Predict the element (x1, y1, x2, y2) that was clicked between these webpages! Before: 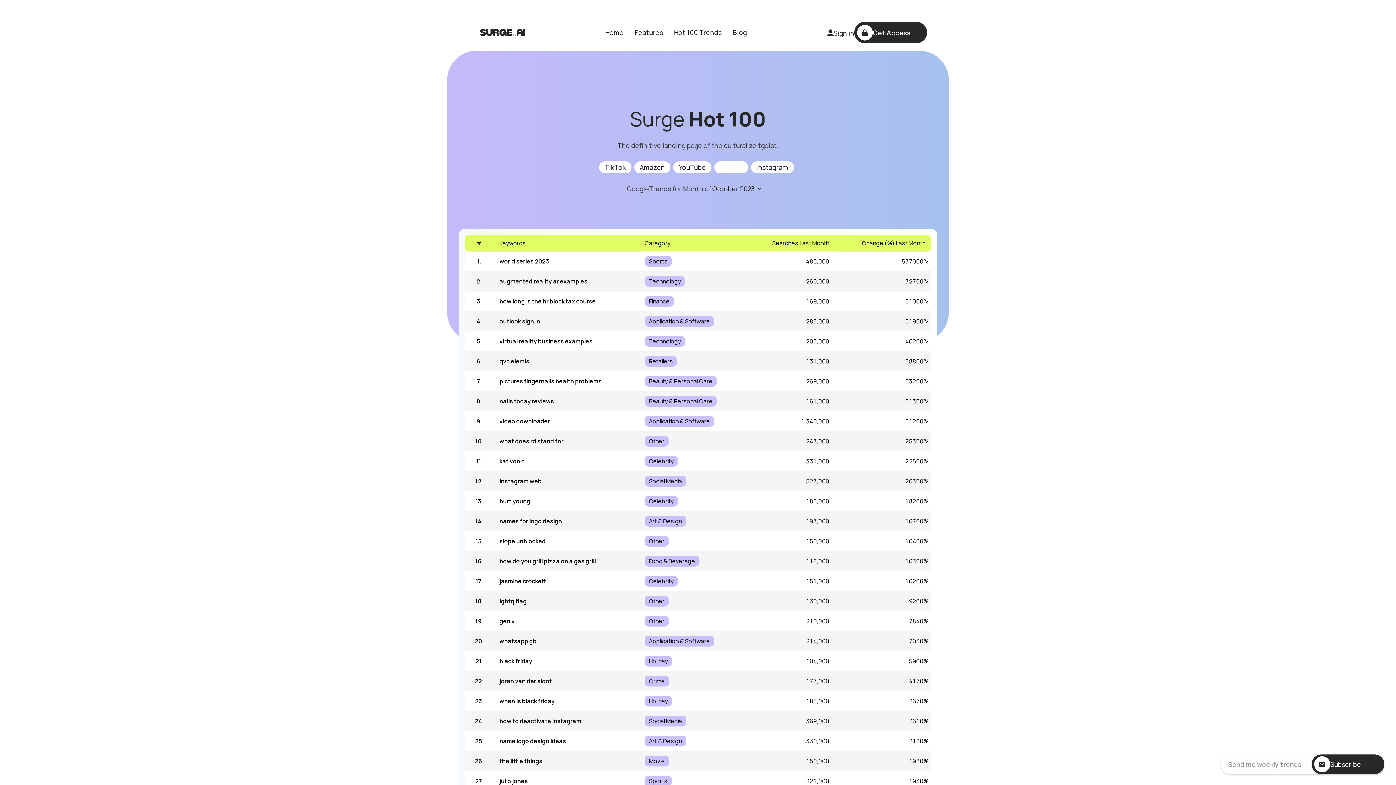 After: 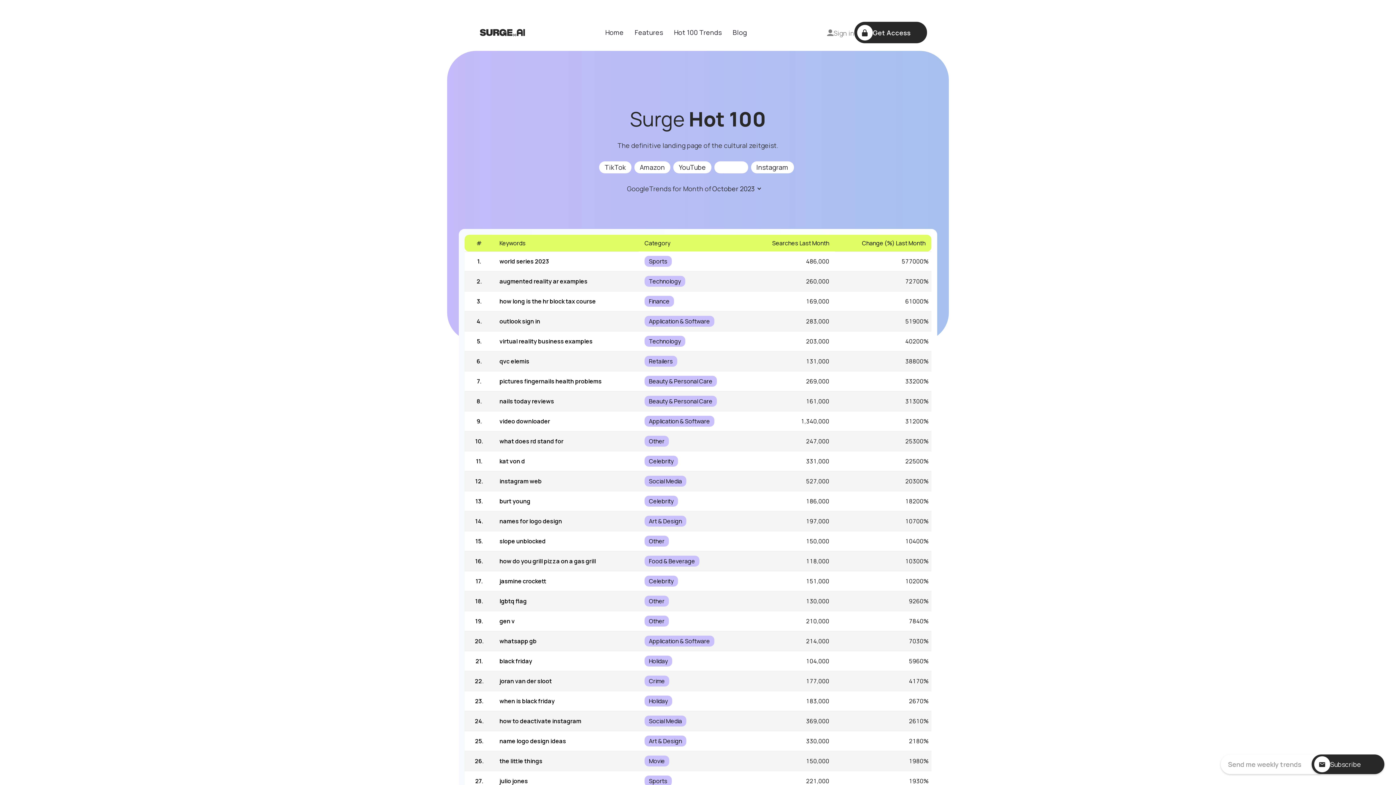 Action: label: Sign in bbox: (827, 21, 854, 43)